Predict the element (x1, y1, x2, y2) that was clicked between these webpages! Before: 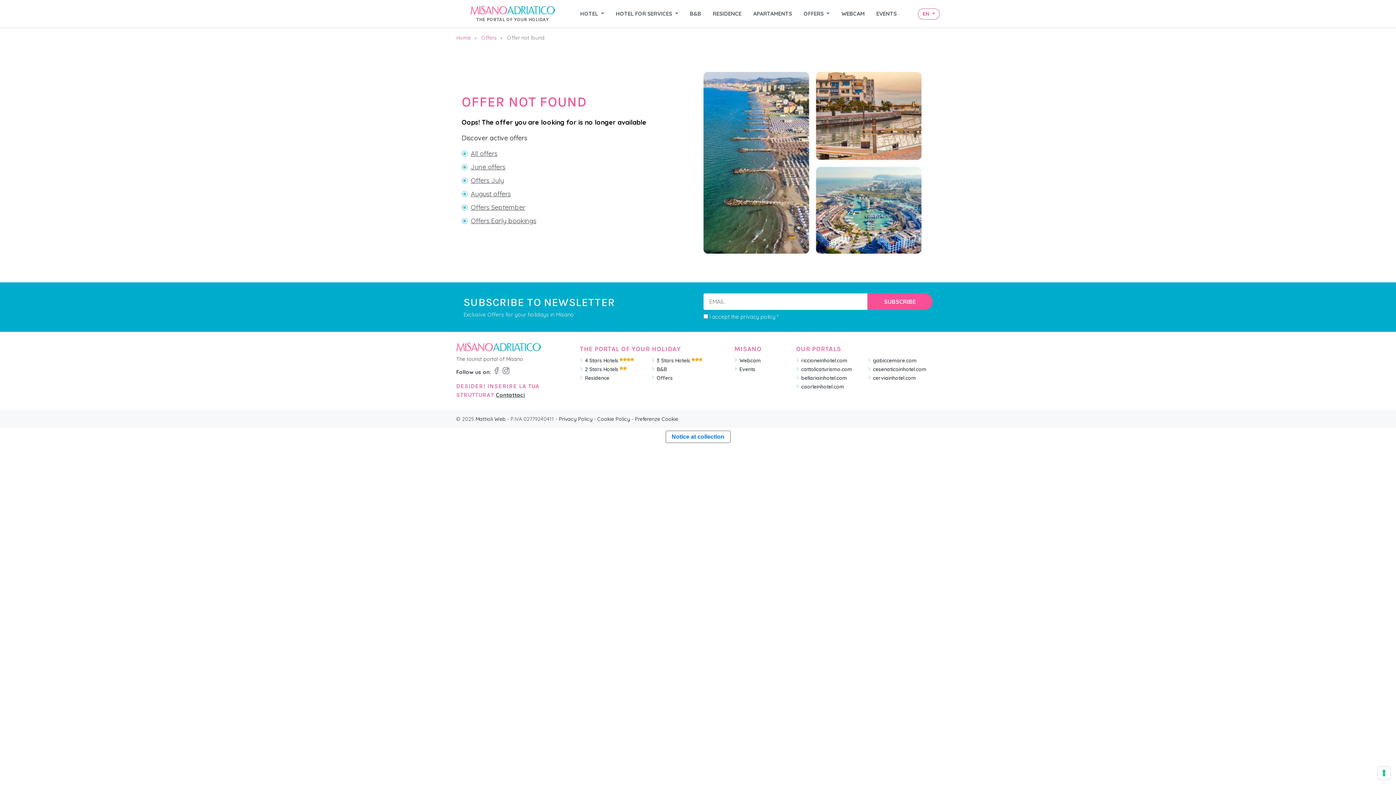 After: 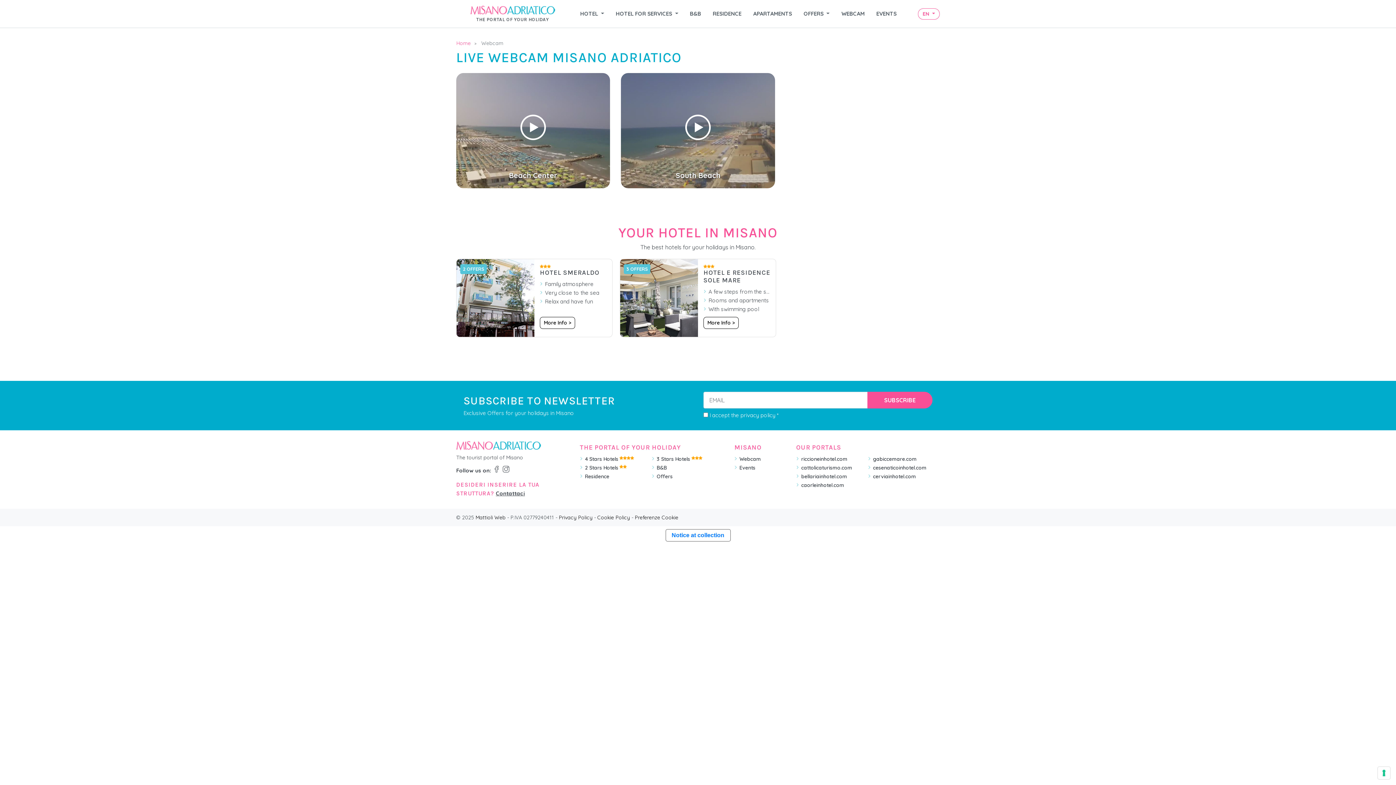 Action: bbox: (835, 5, 870, 22) label: WEBCAM